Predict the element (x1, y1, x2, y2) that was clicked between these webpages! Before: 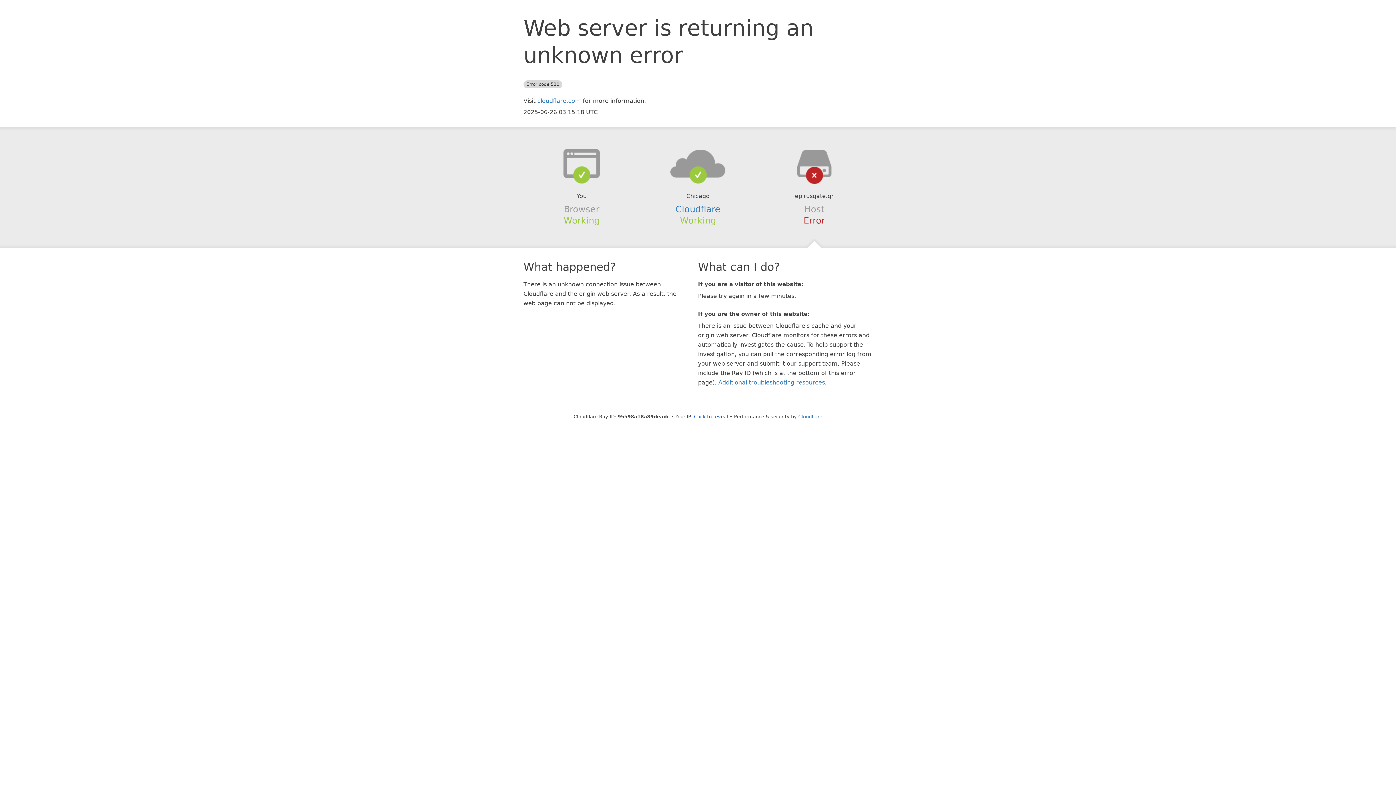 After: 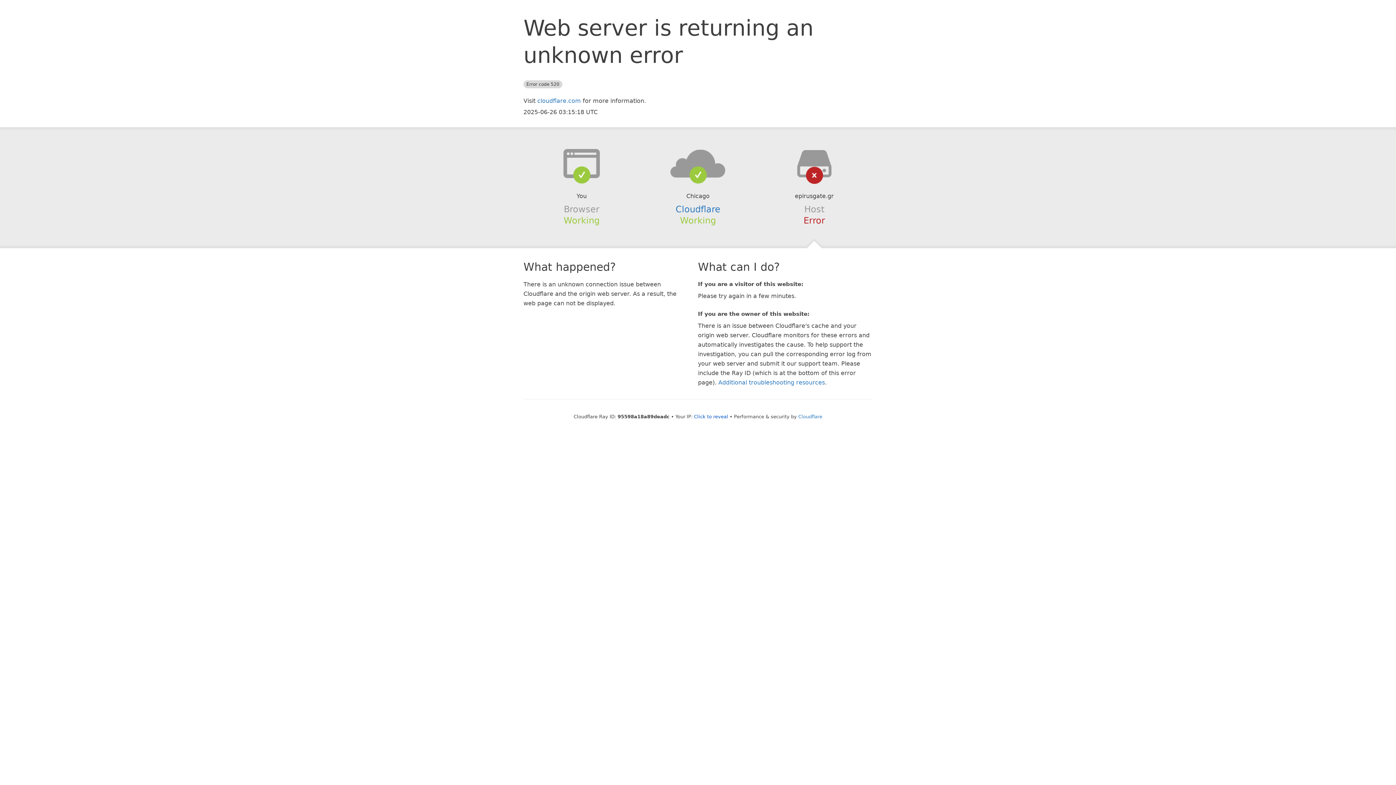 Action: bbox: (639, 148, 756, 178)